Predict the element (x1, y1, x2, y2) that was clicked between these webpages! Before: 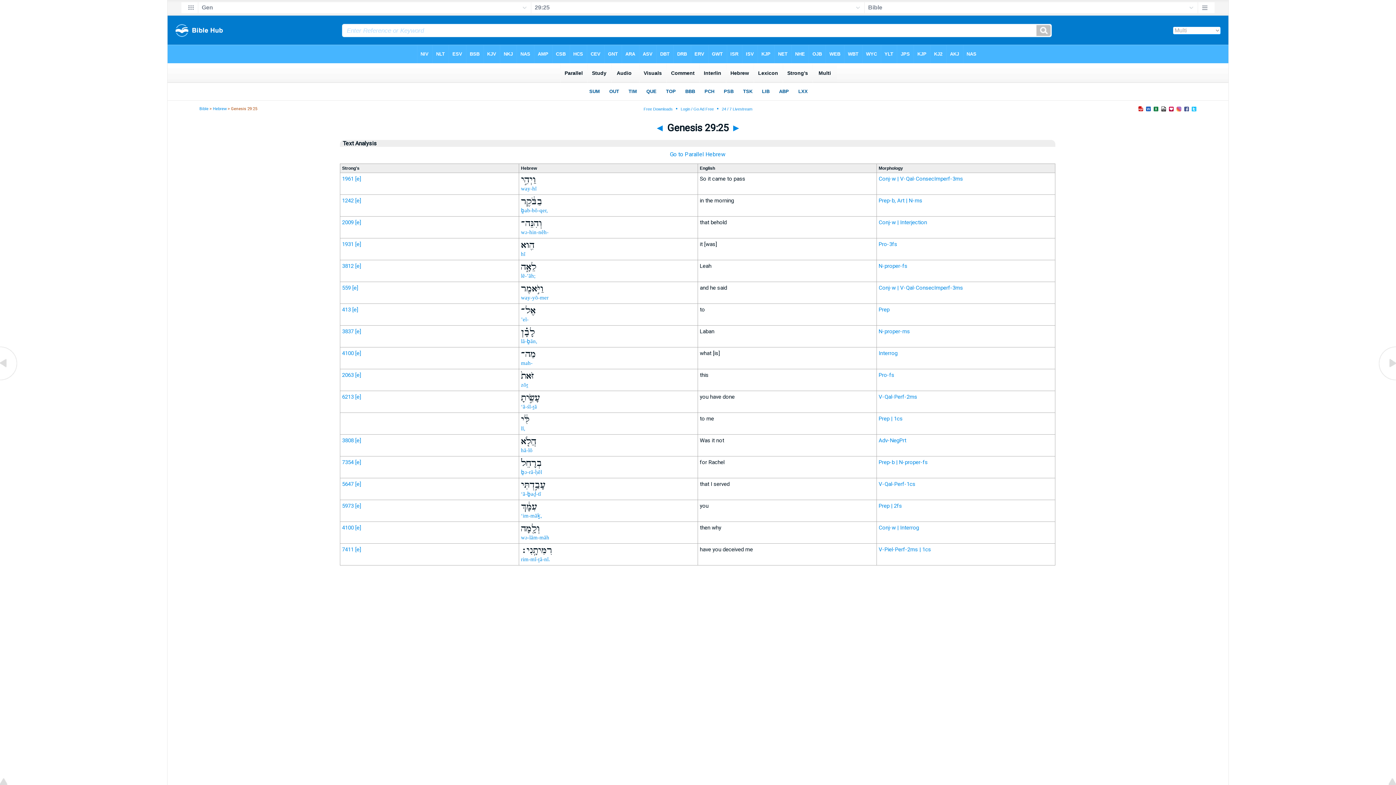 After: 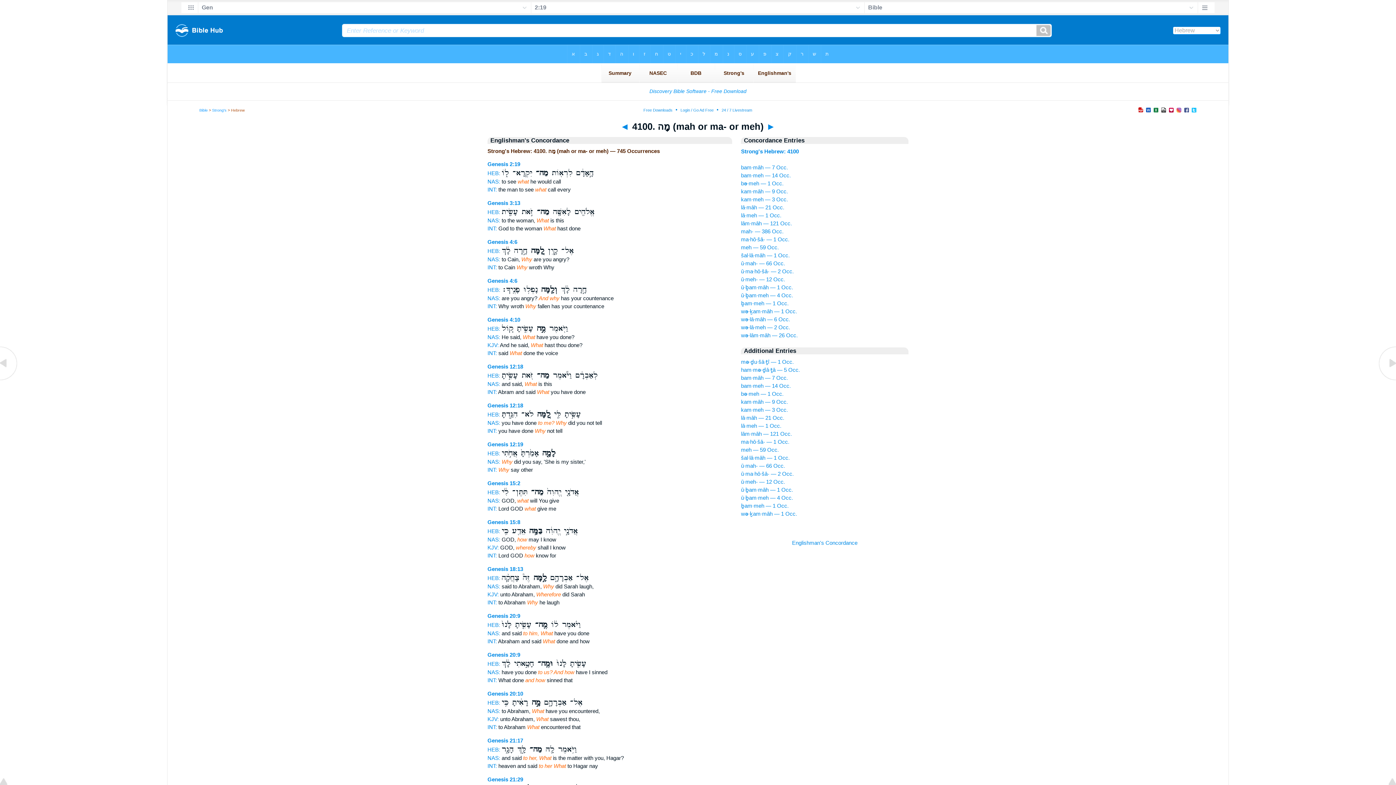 Action: label: [e] bbox: (355, 350, 361, 356)